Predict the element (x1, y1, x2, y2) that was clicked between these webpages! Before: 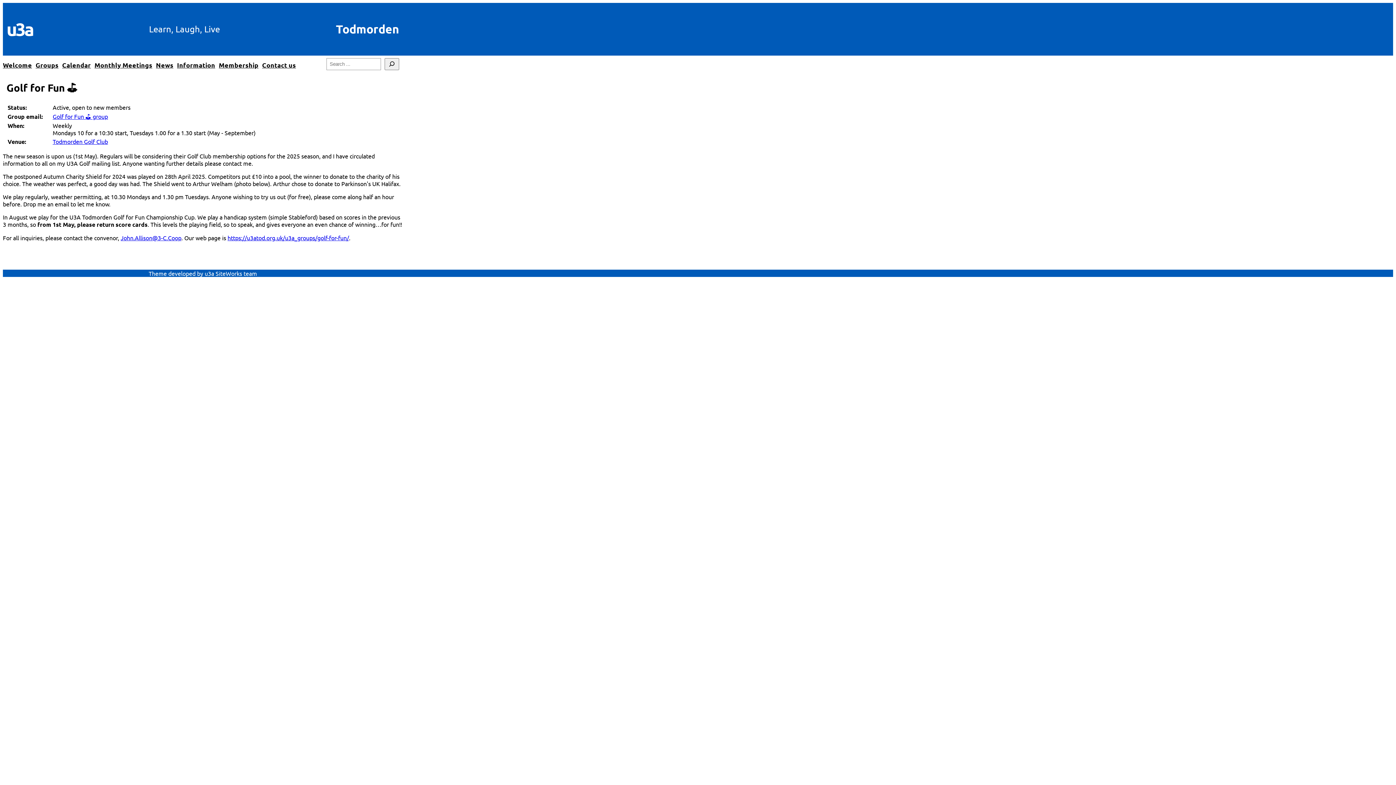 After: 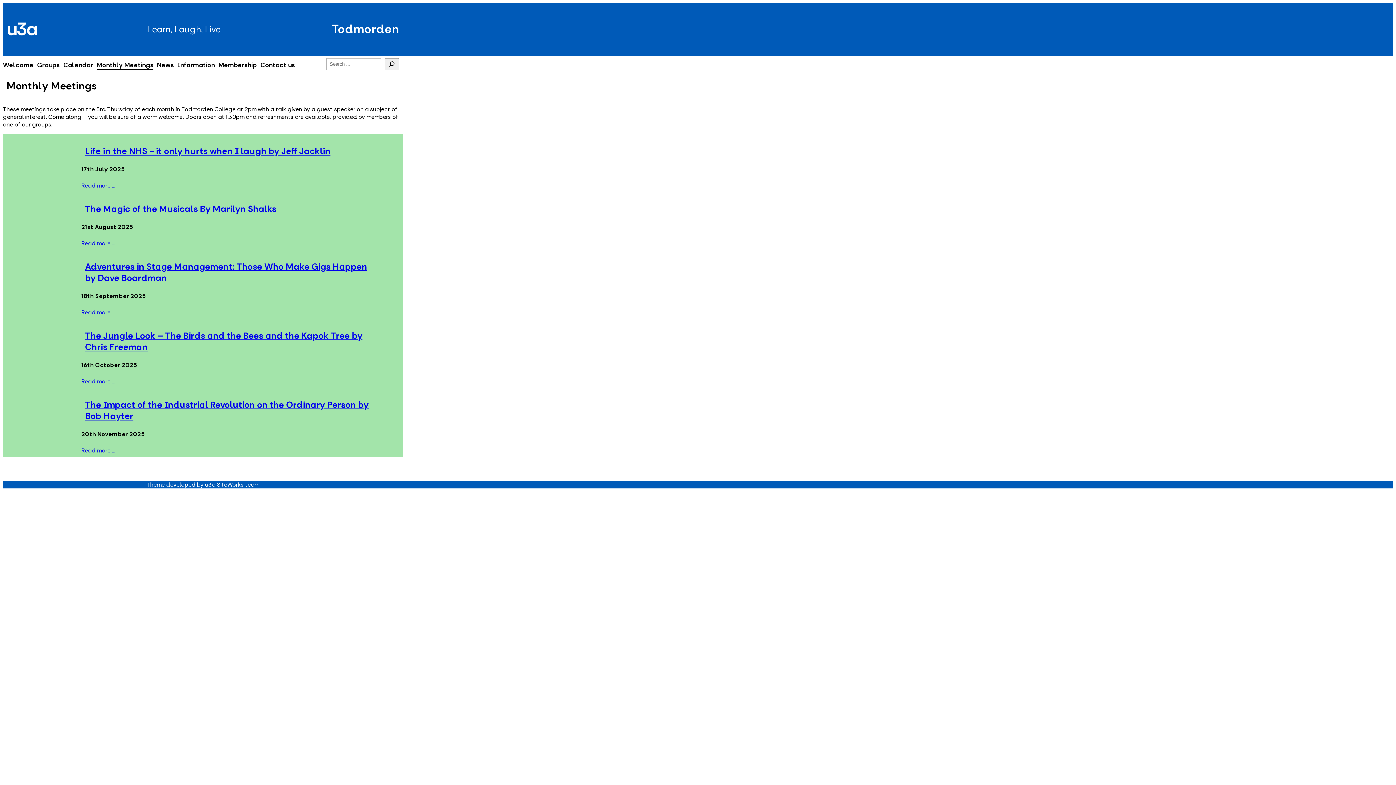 Action: label: Monthly Meetings bbox: (94, 60, 152, 69)